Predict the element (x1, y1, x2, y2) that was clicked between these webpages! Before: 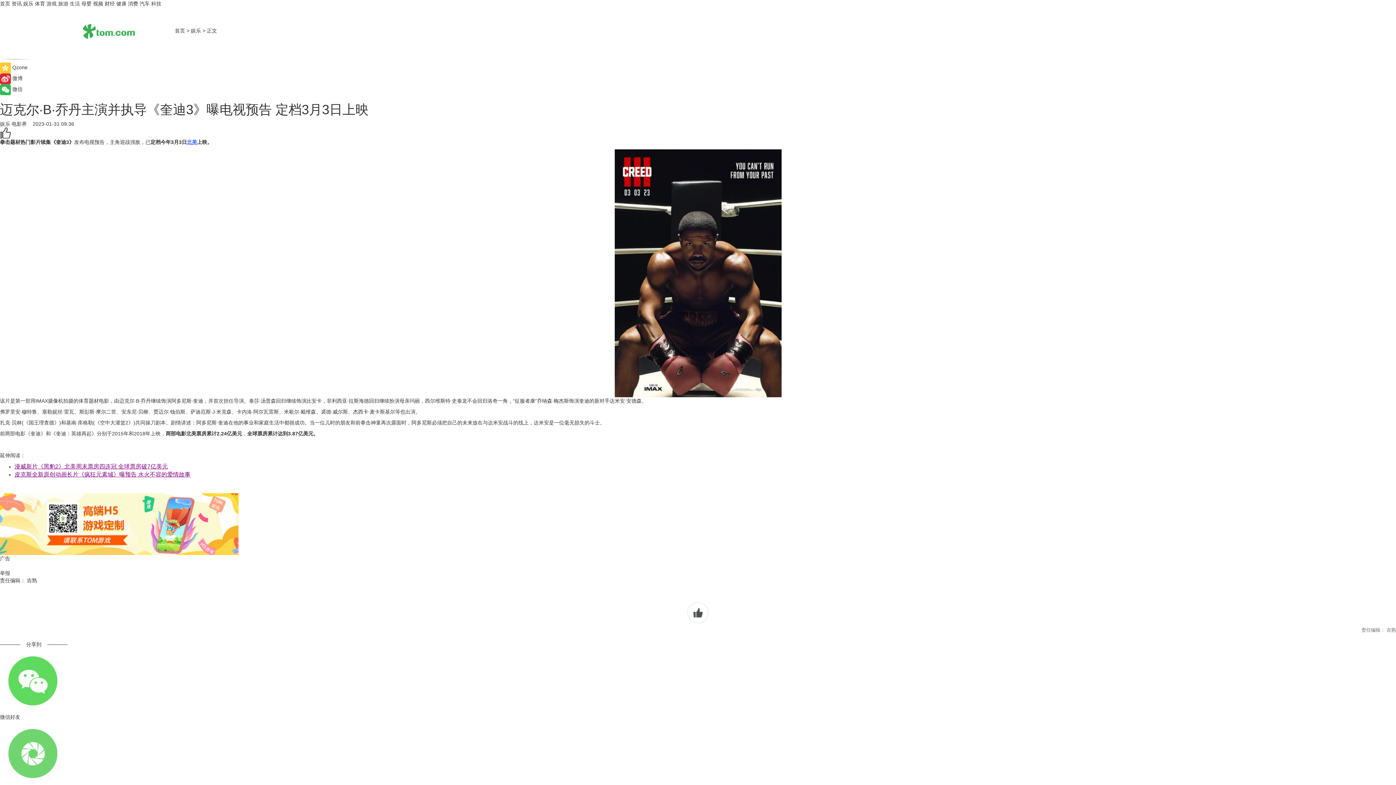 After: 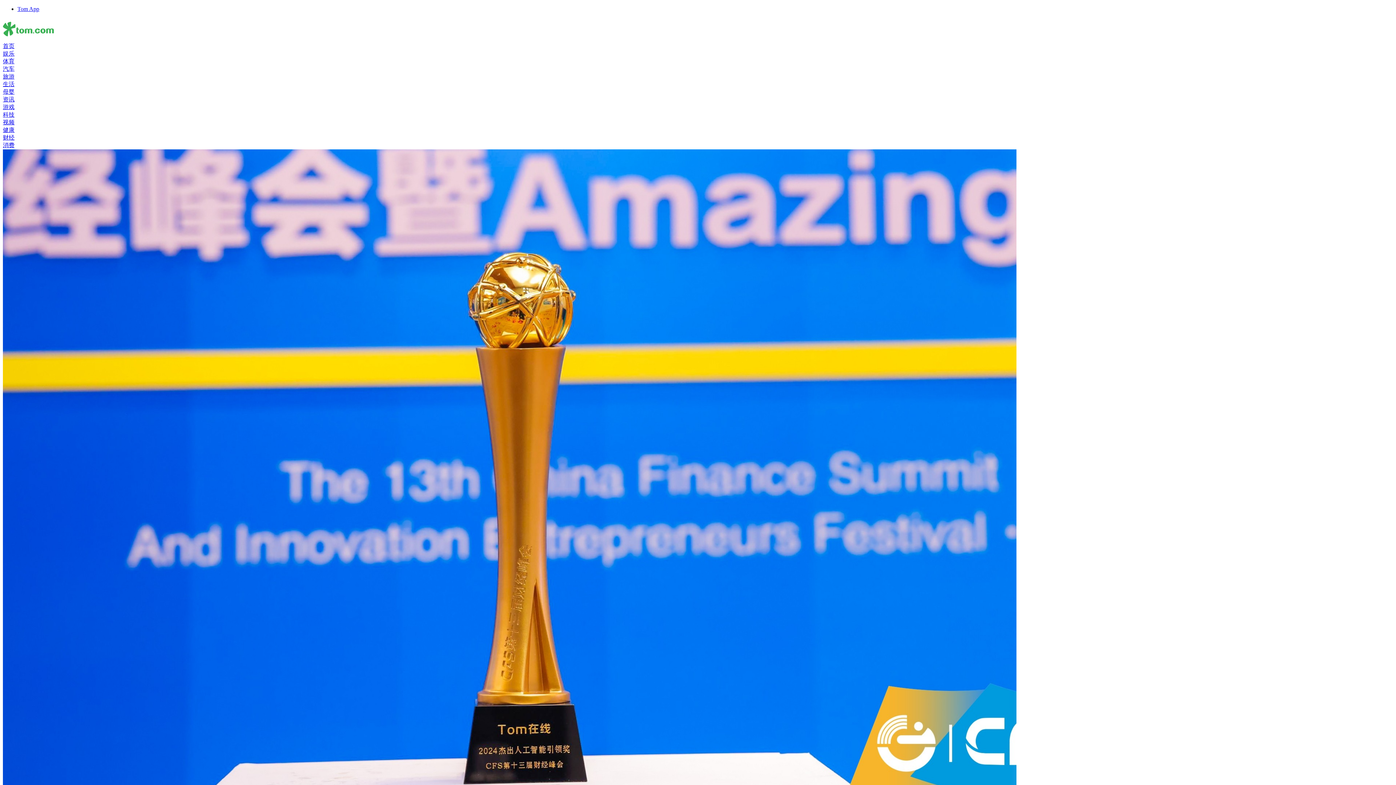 Action: bbox: (11, 0, 21, 6) label: 资讯